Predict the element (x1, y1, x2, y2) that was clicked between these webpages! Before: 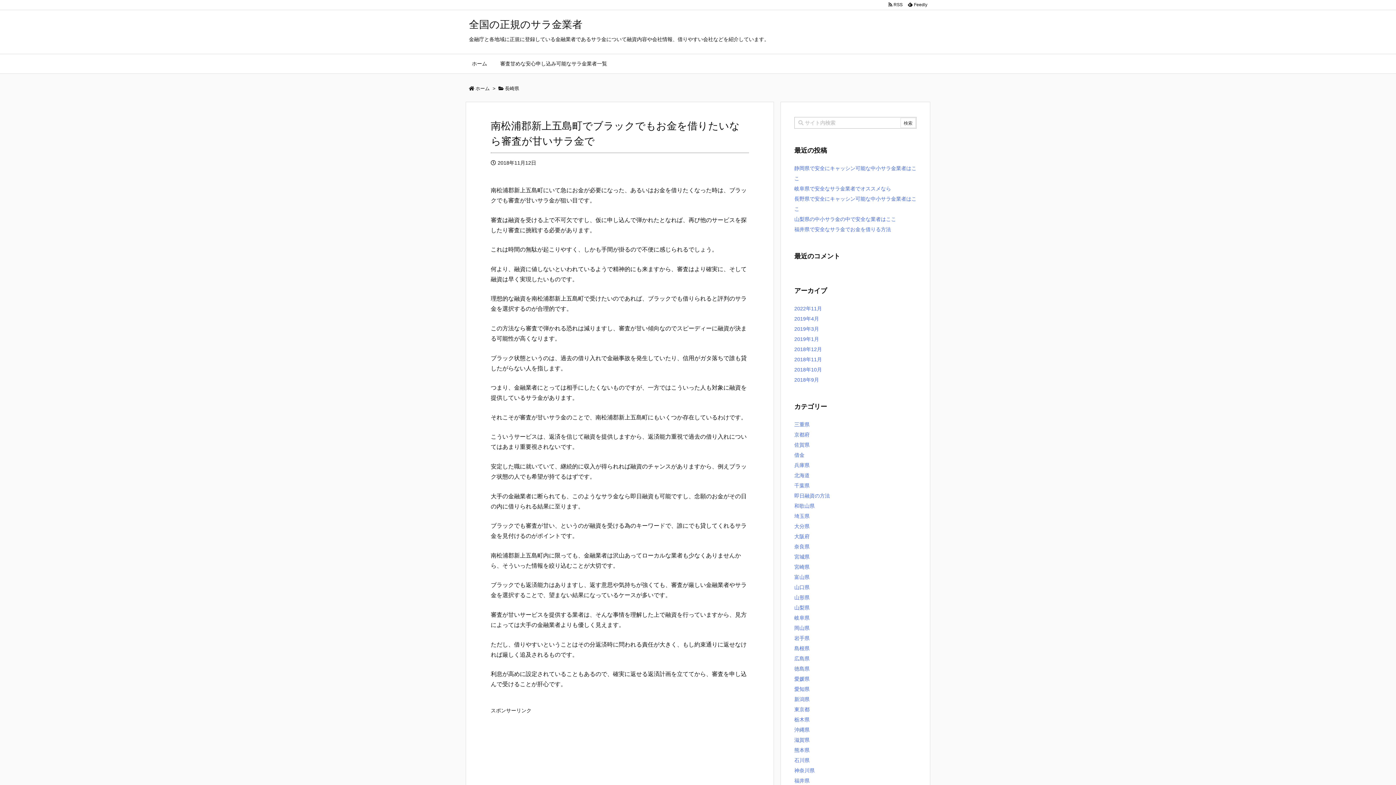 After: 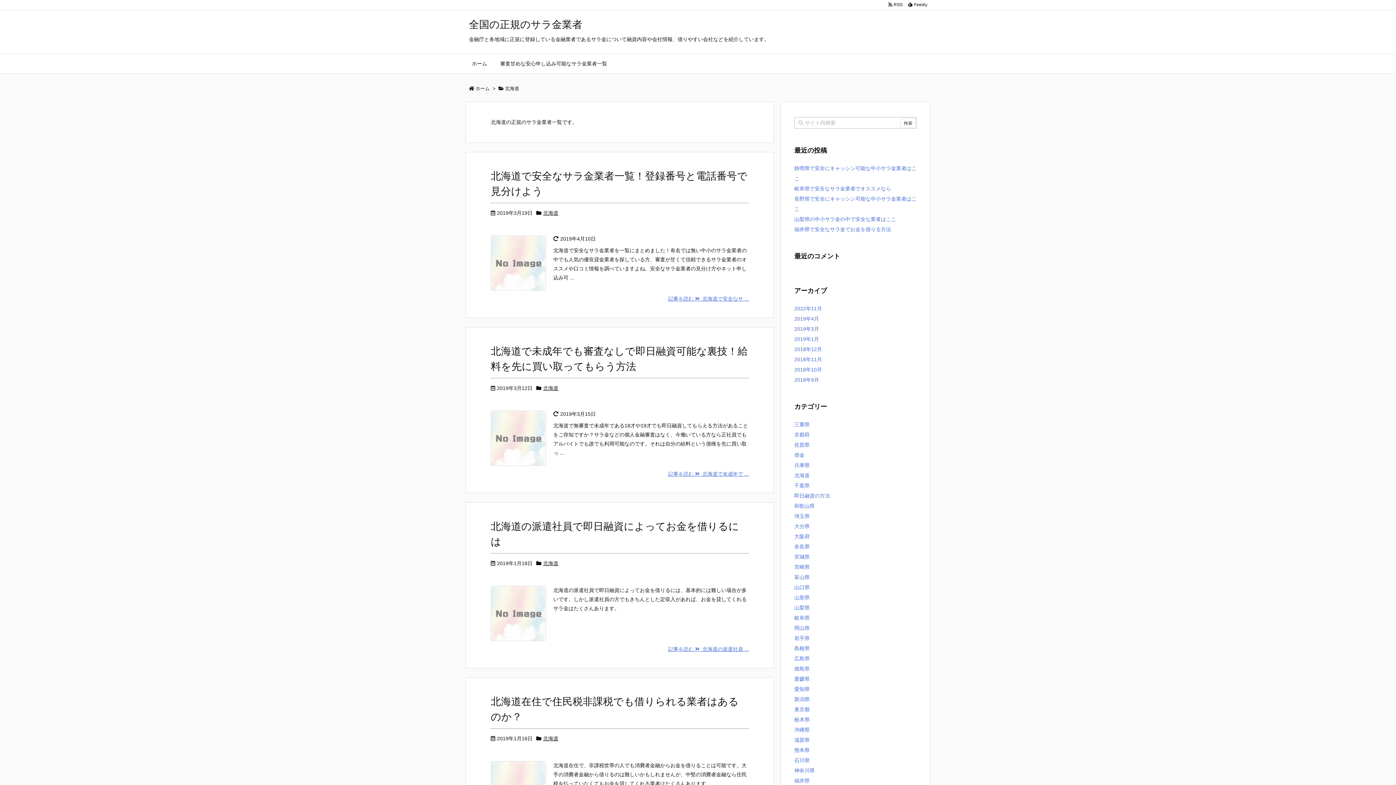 Action: label: 北海道 bbox: (794, 472, 809, 478)